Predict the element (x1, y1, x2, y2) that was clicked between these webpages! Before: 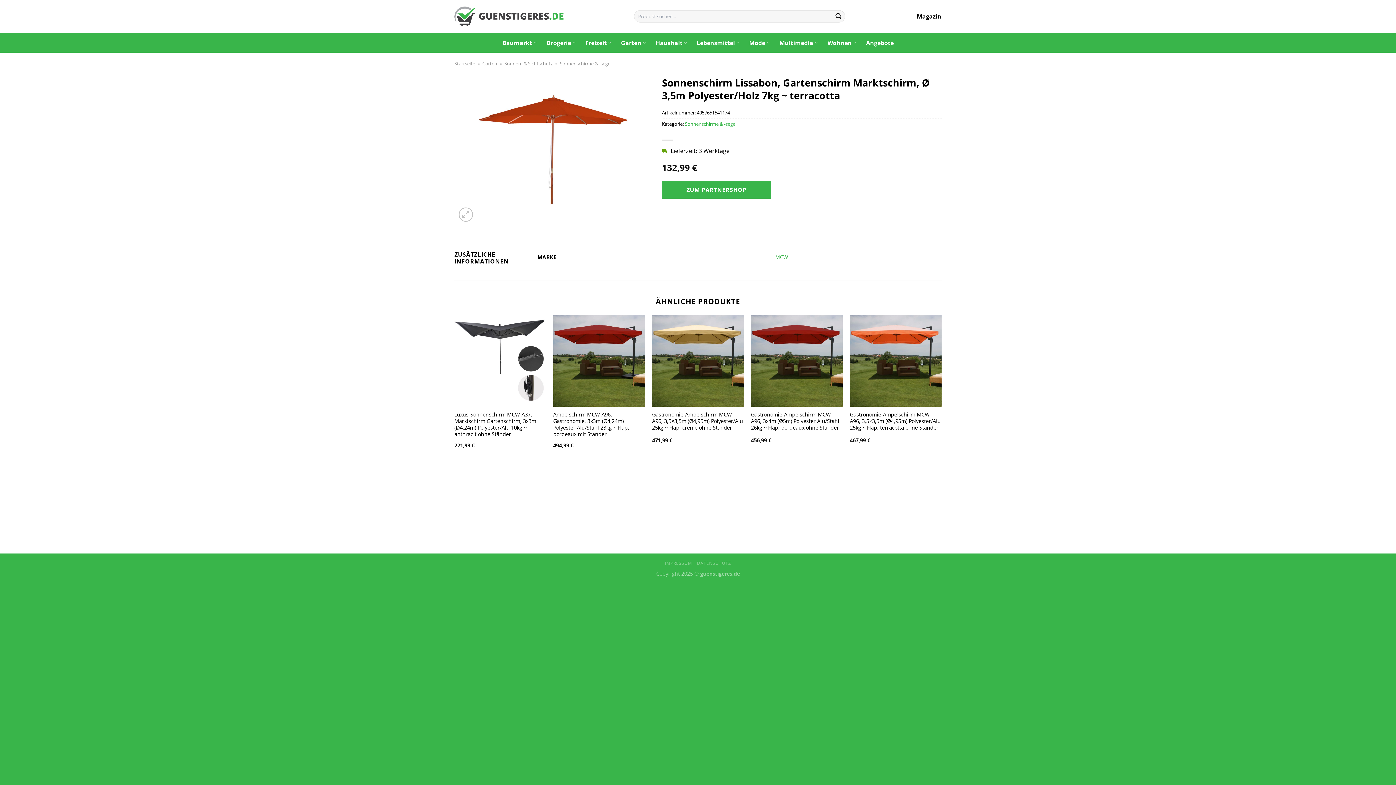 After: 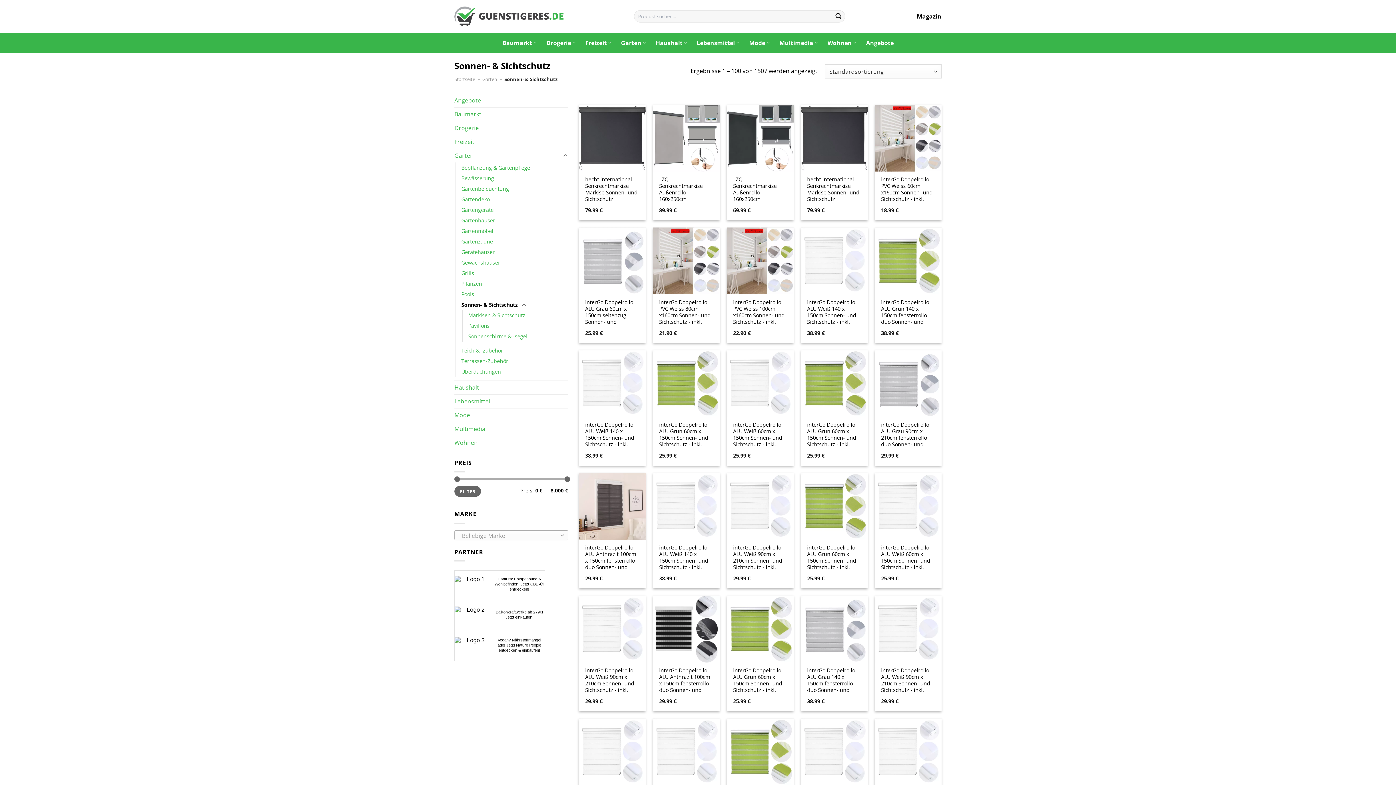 Action: label: Sonnen- & Sichtschutz bbox: (504, 60, 552, 66)